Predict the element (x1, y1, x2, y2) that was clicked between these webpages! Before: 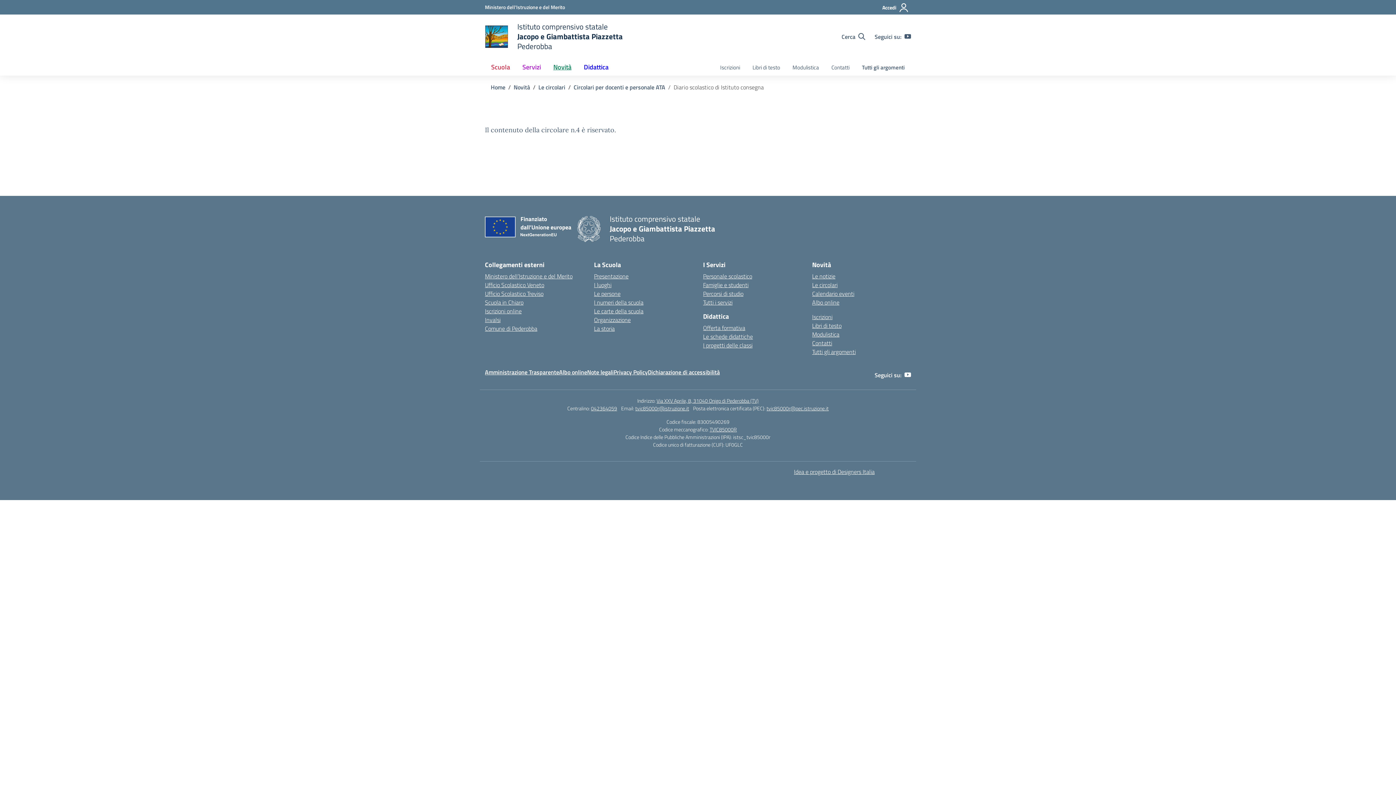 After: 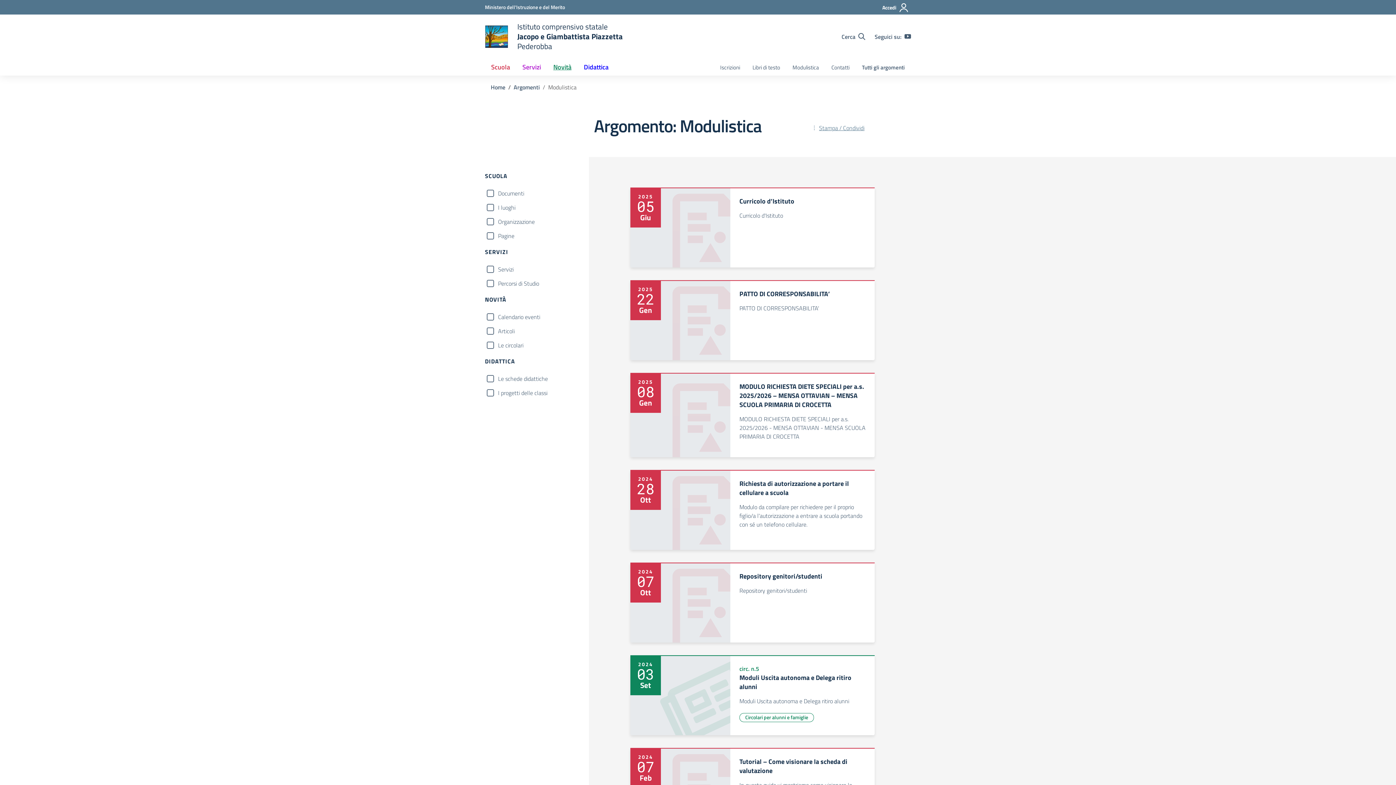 Action: bbox: (786, 60, 825, 75) label: Modulistica